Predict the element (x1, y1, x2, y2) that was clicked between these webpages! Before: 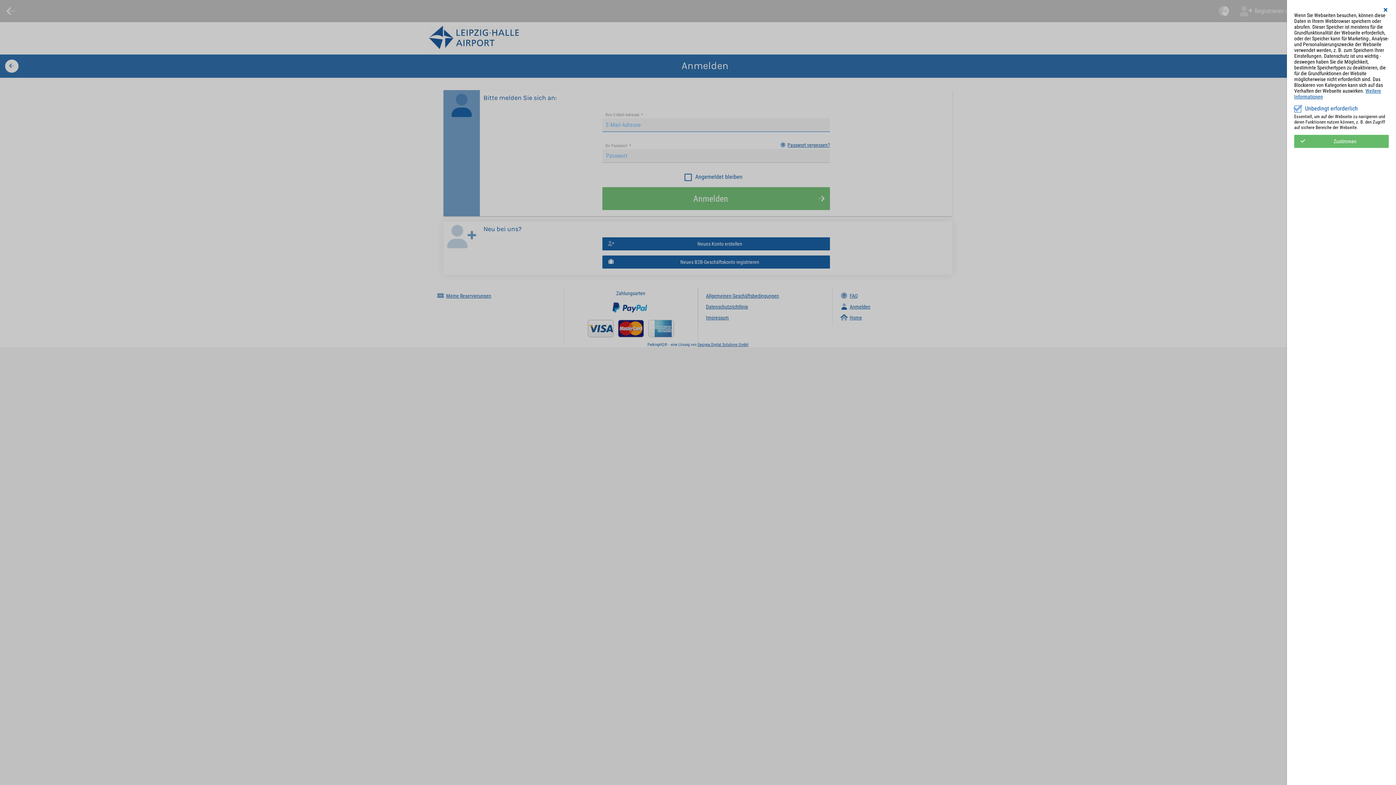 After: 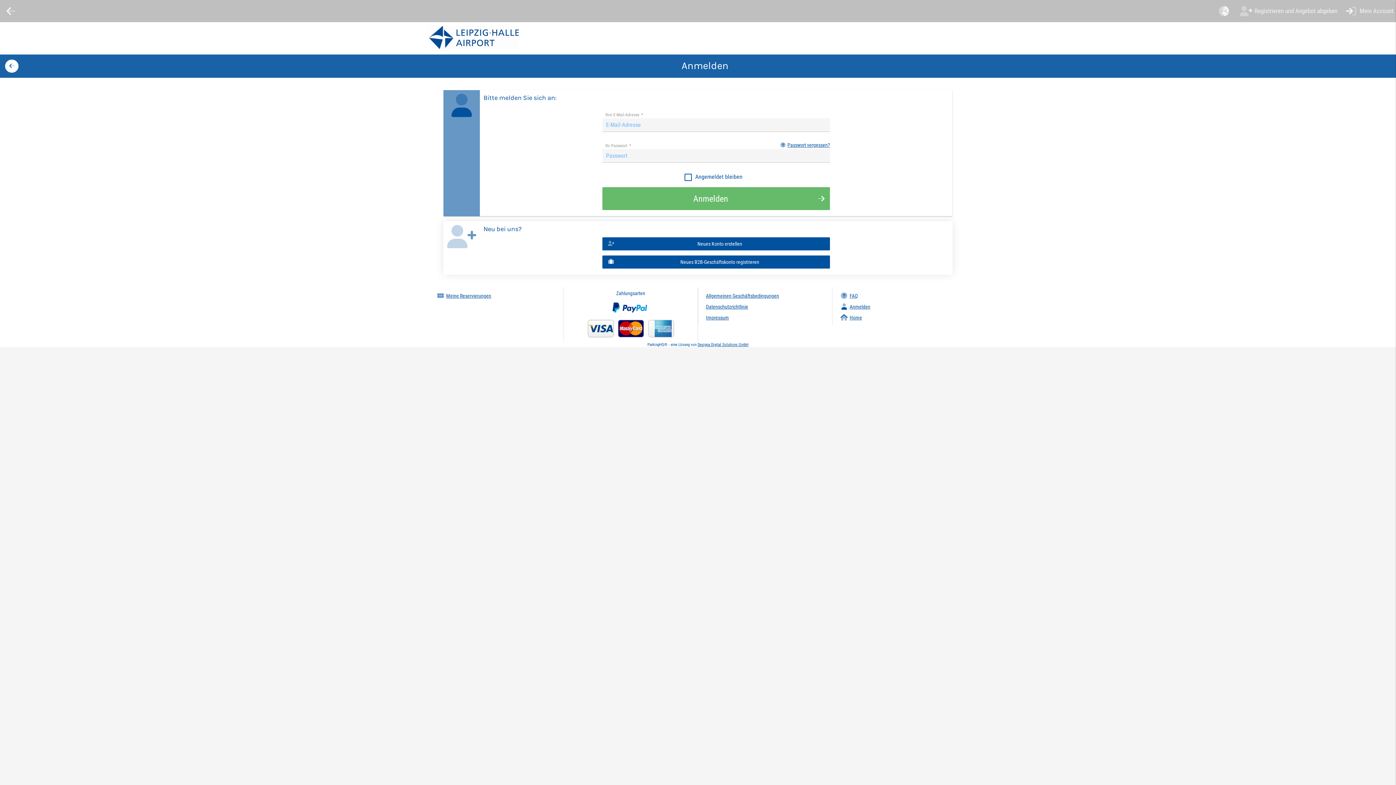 Action: label: Zustimmen bbox: (1294, 134, 1389, 147)